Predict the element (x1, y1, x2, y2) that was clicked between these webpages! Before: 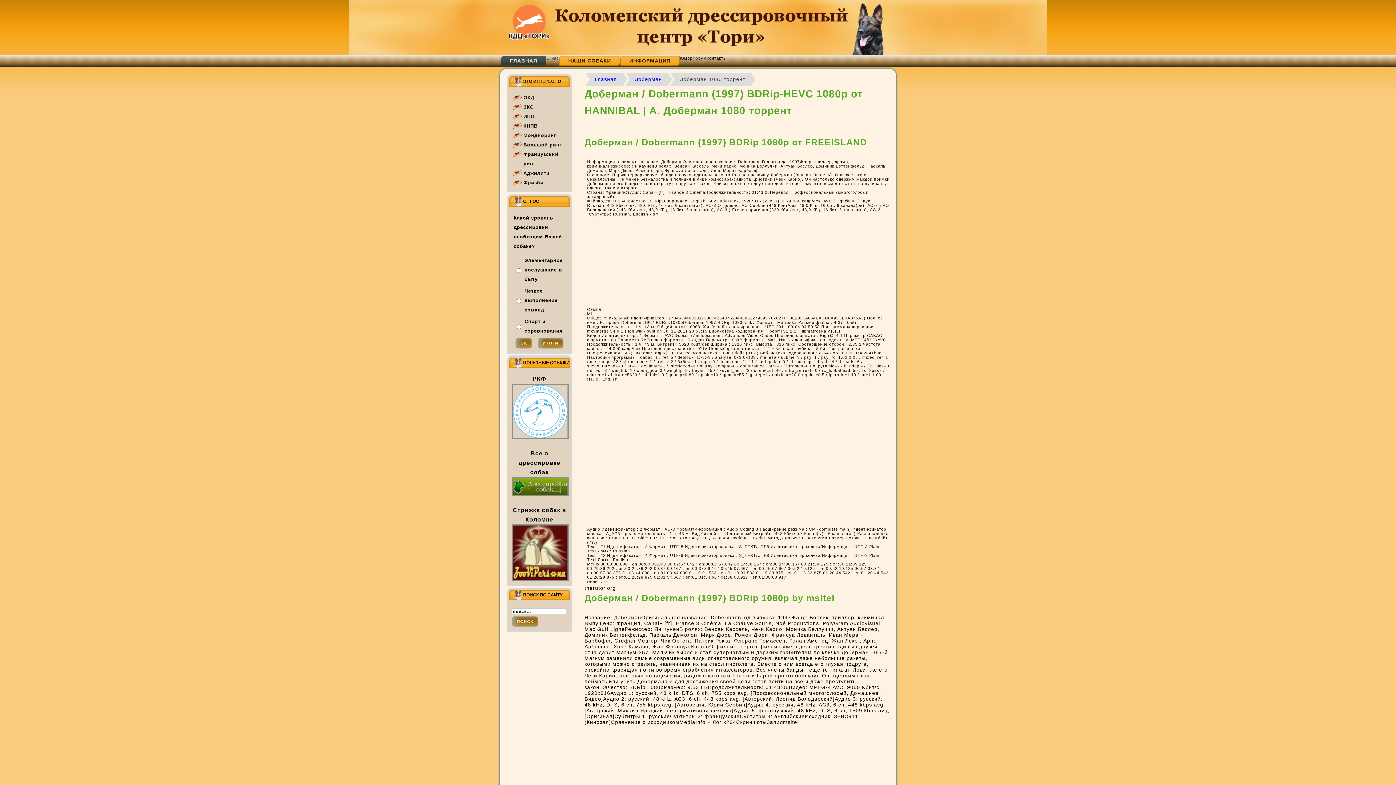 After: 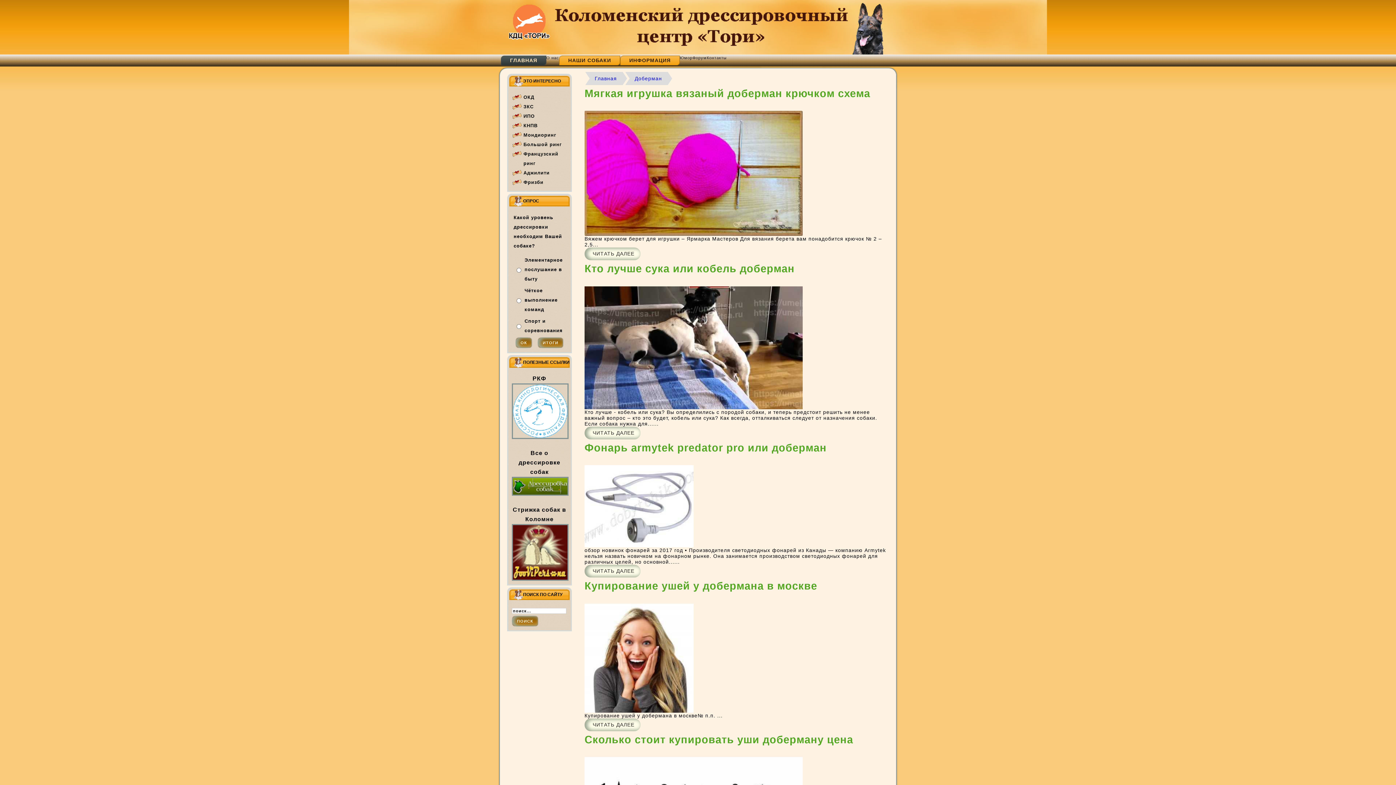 Action: label: ГЛАВНАЯ bbox: (501, 56, 546, 65)